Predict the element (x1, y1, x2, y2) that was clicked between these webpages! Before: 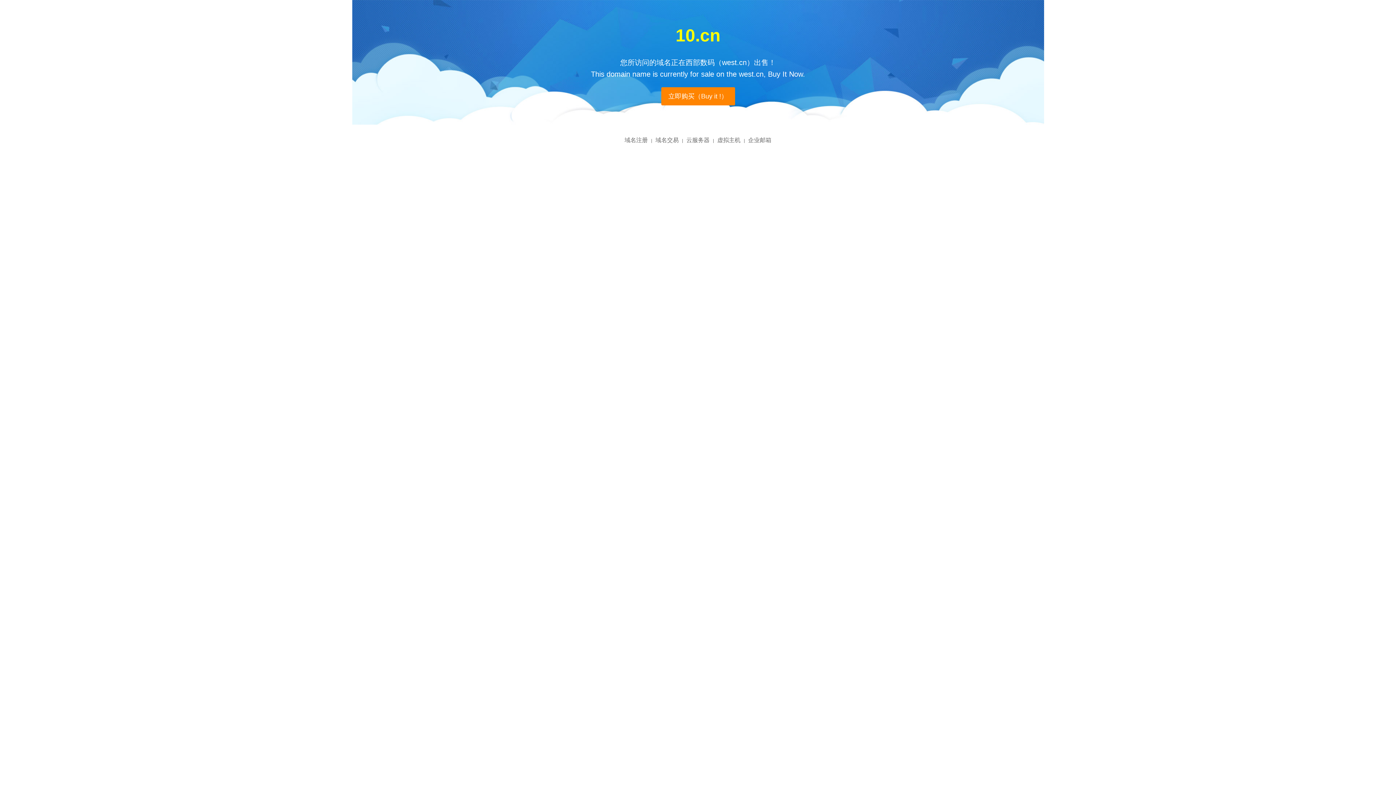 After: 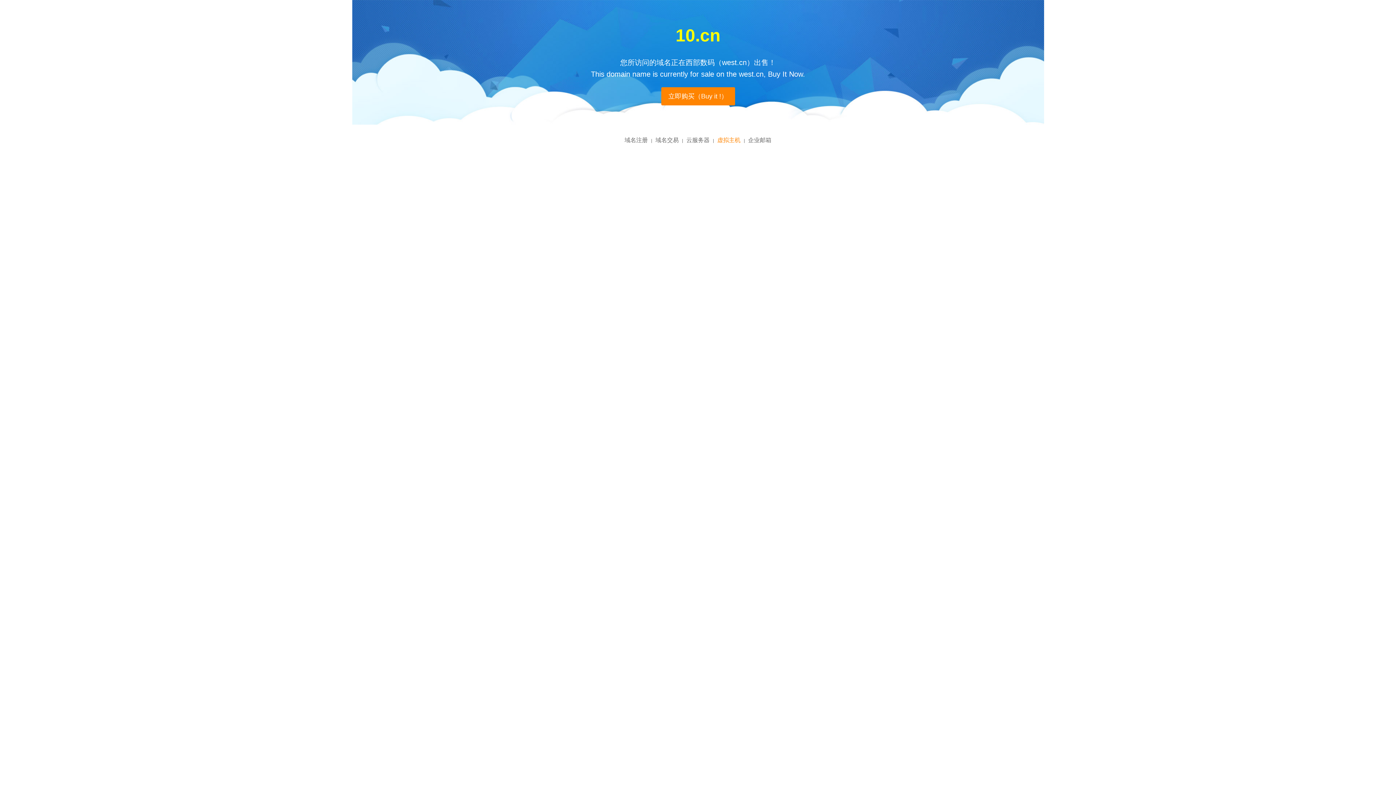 Action: label: 虚拟主机 bbox: (717, 137, 740, 143)